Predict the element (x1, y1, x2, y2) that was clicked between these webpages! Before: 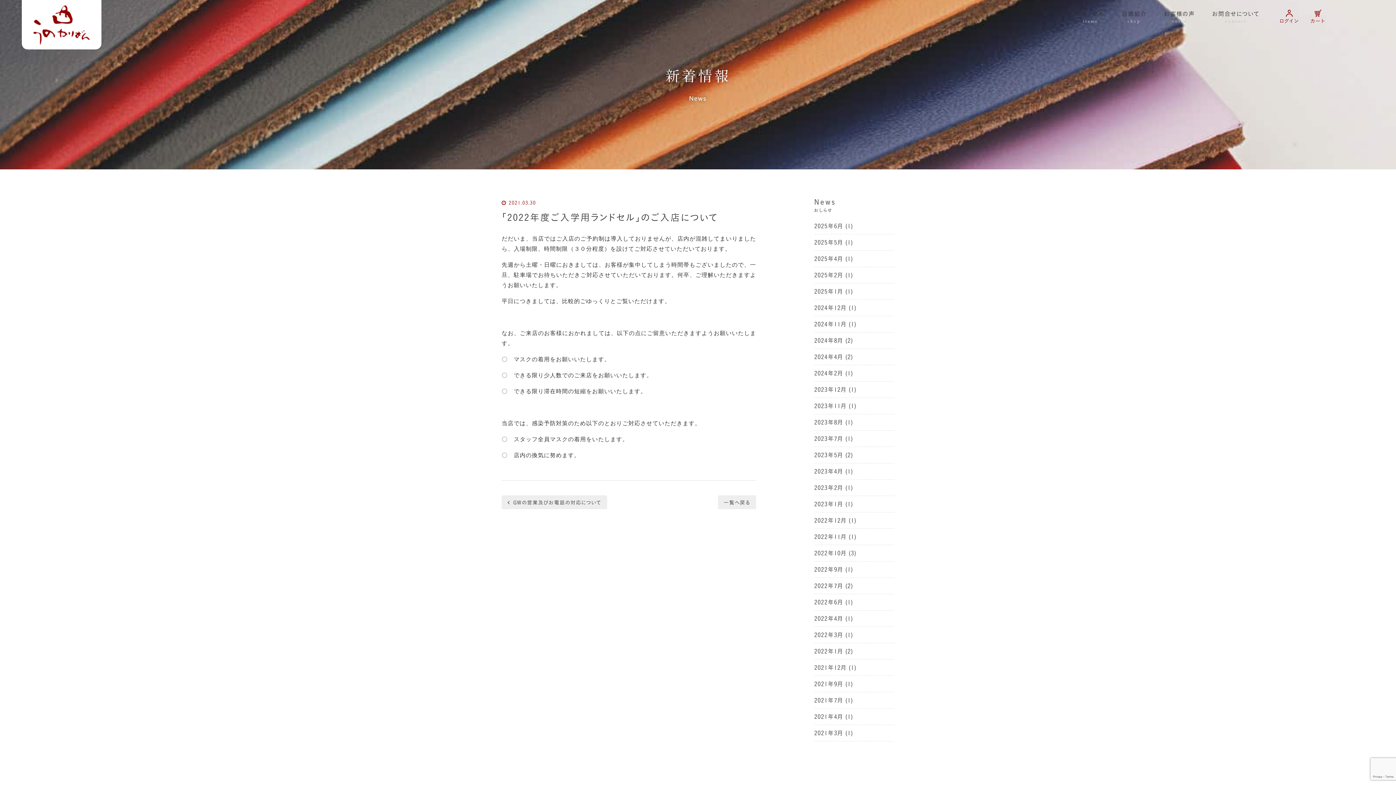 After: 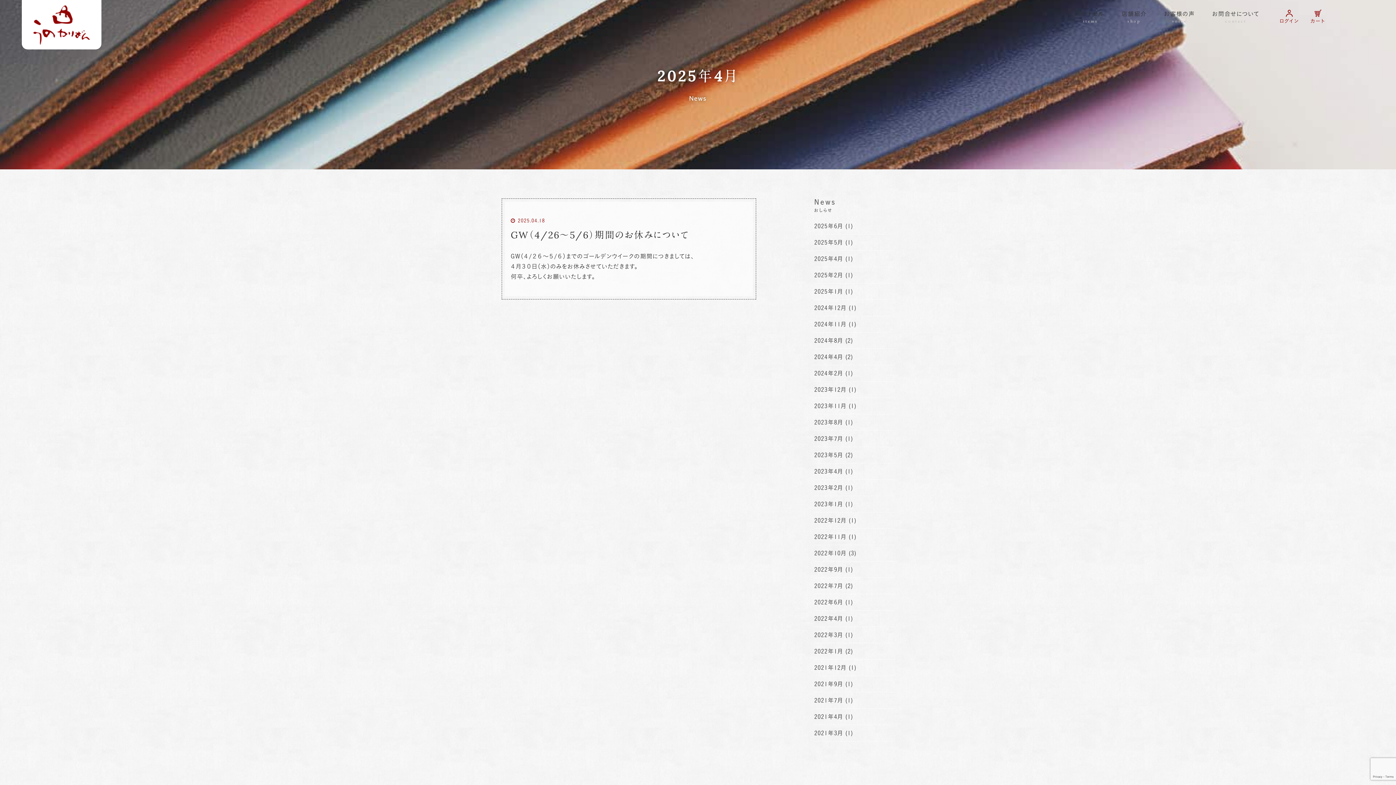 Action: label: 2025年4月 bbox: (814, 256, 843, 261)